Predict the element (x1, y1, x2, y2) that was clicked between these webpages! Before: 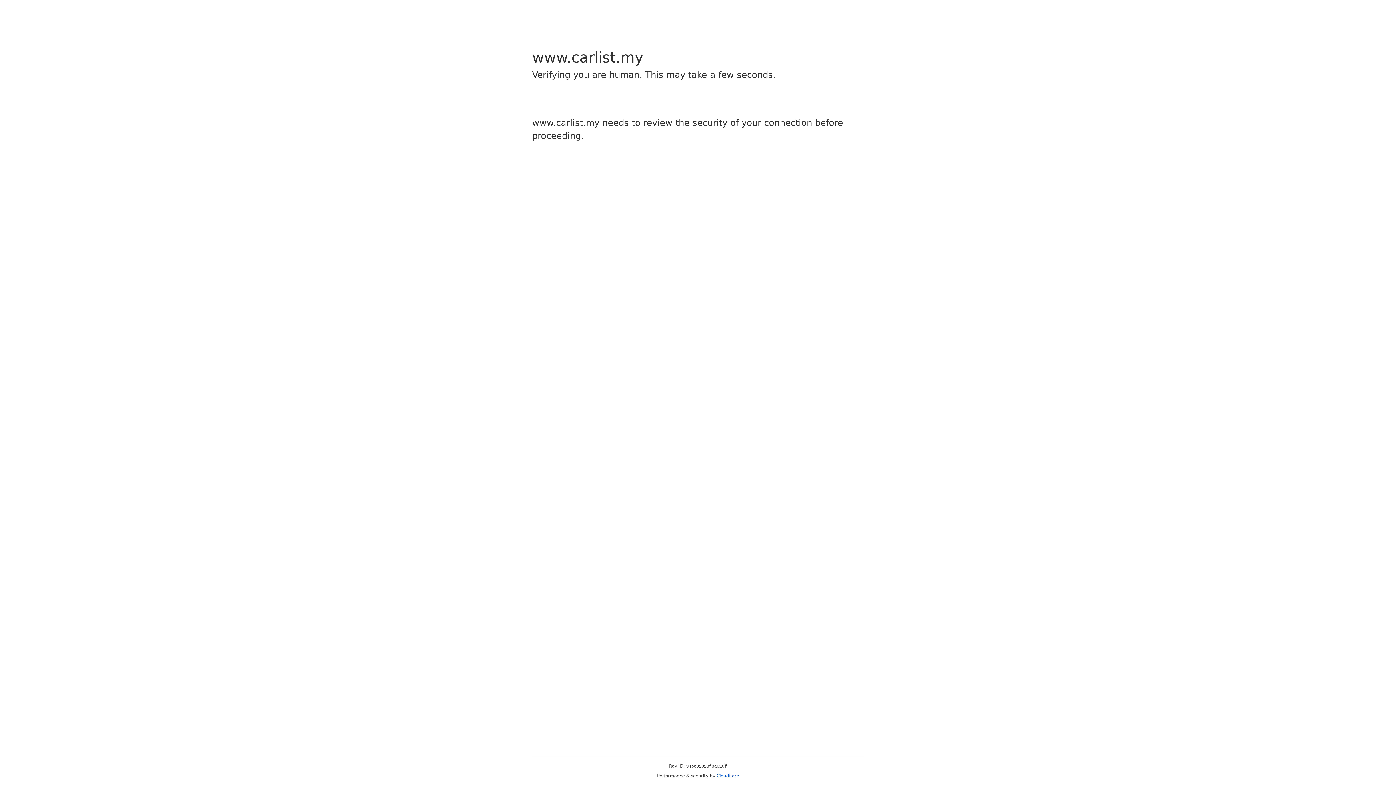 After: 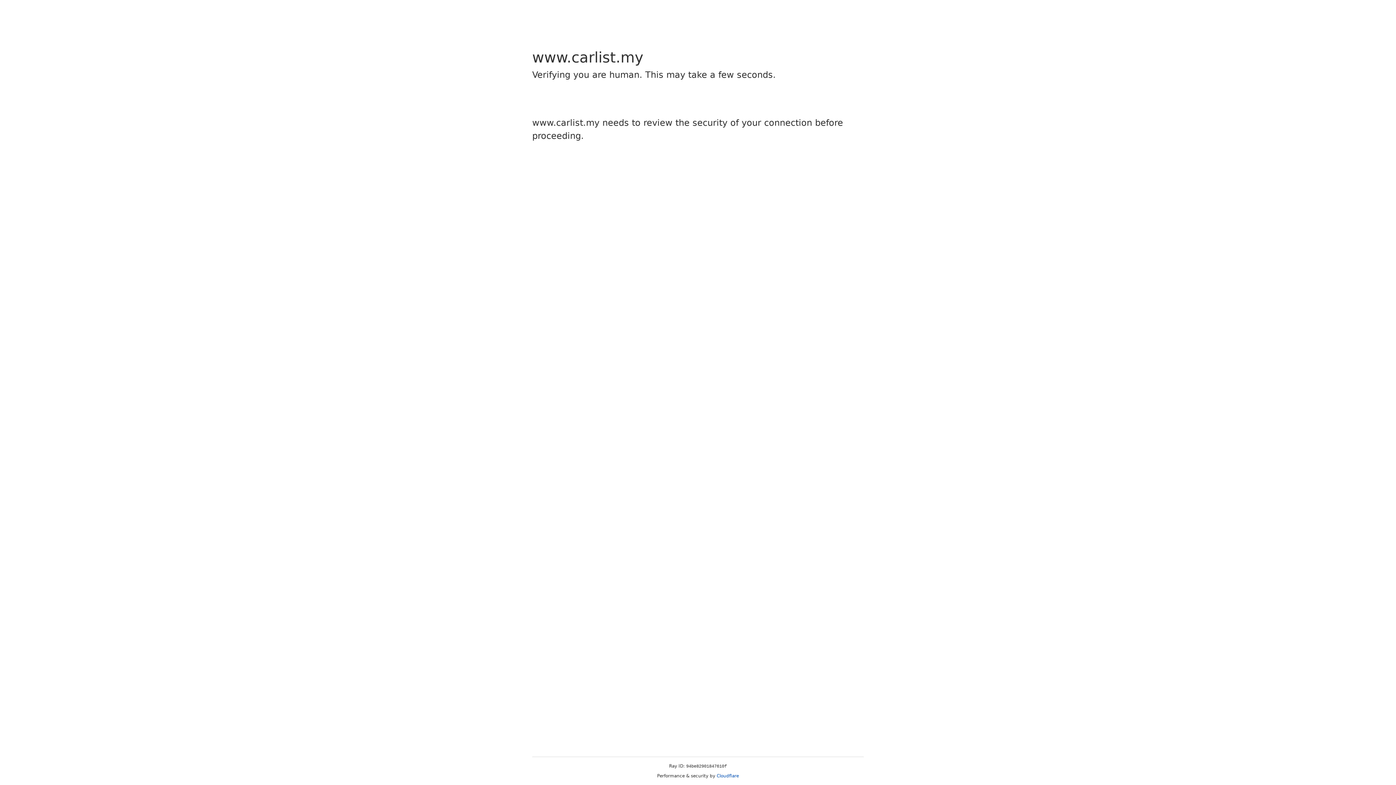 Action: label: Cloudflare bbox: (716, 773, 739, 778)